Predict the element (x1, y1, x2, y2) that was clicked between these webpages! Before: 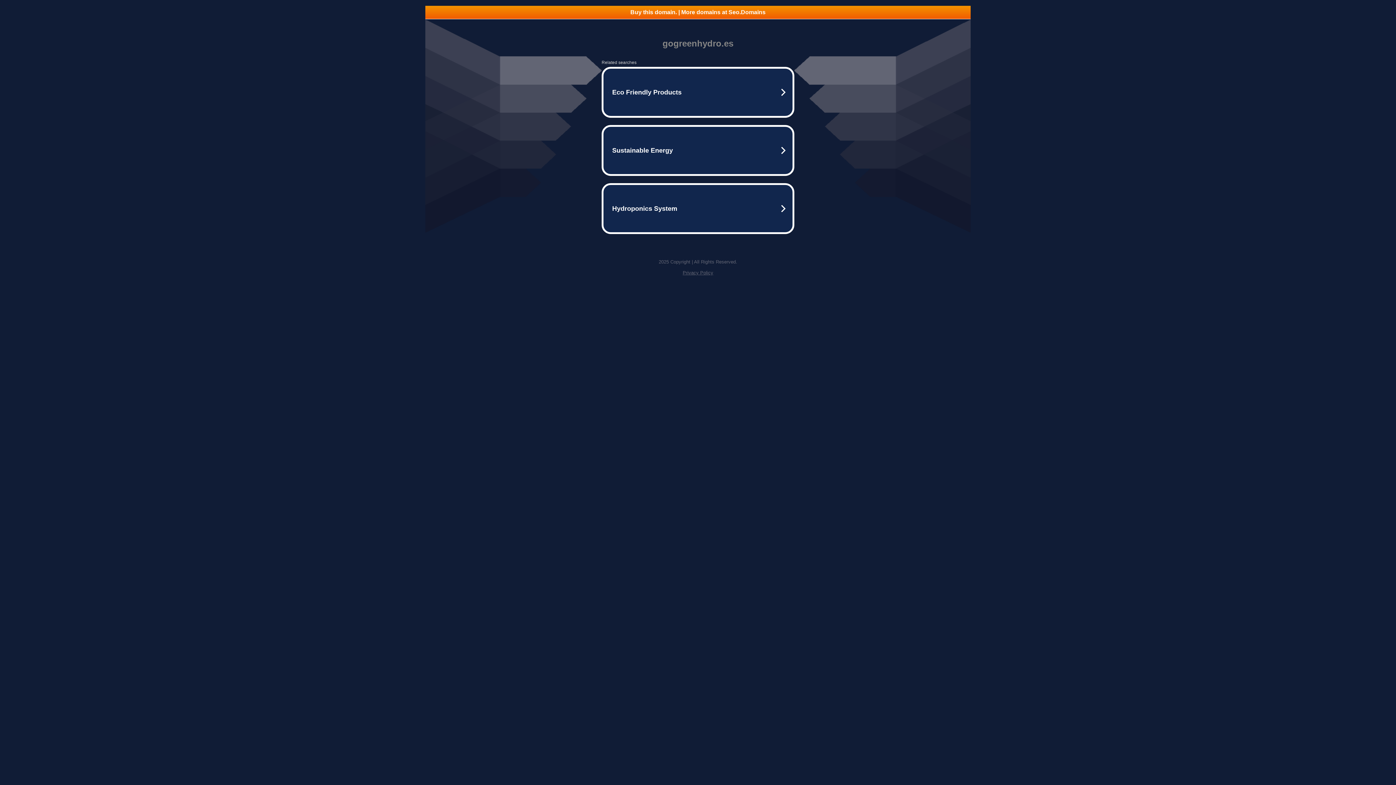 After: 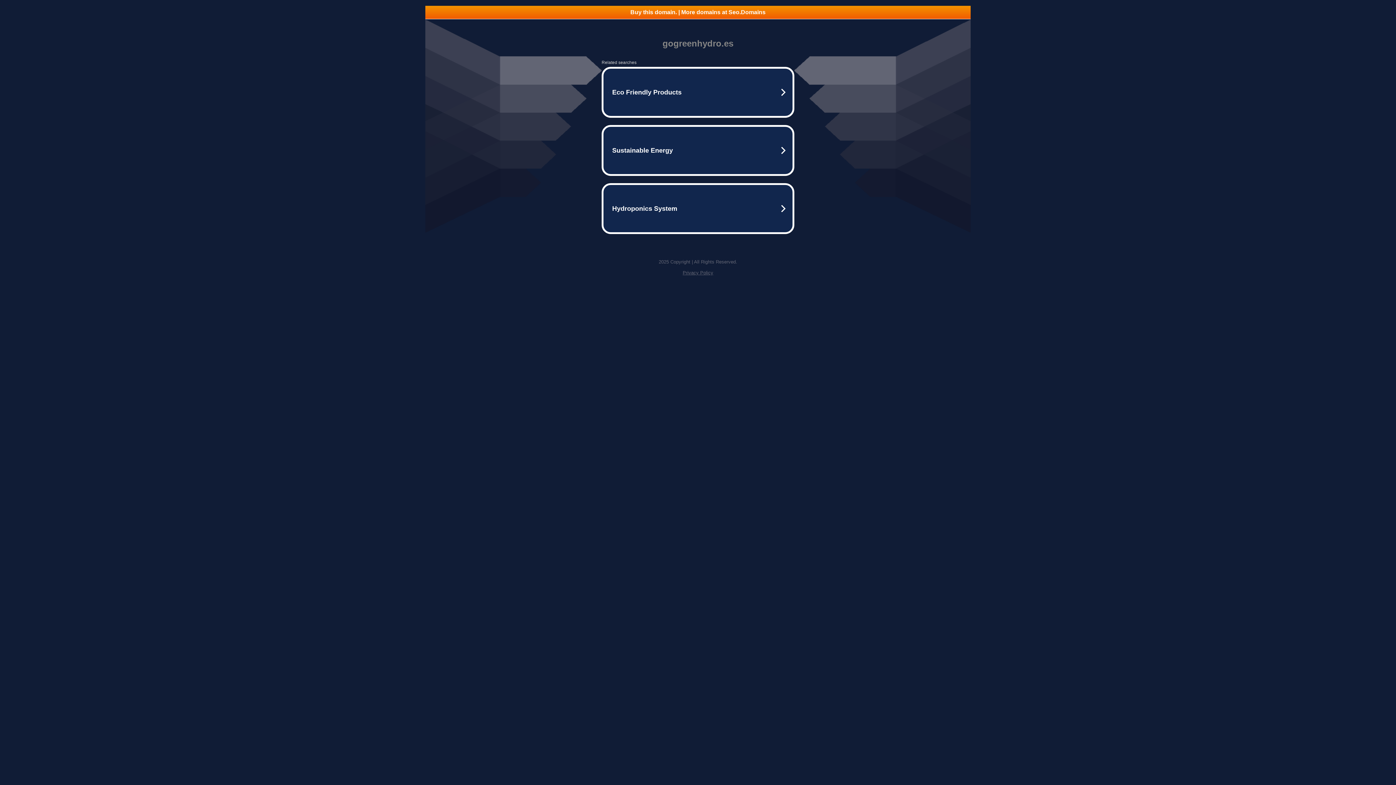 Action: bbox: (425, 5, 970, 18) label: Buy this domain. | More domains at Seo.Domains